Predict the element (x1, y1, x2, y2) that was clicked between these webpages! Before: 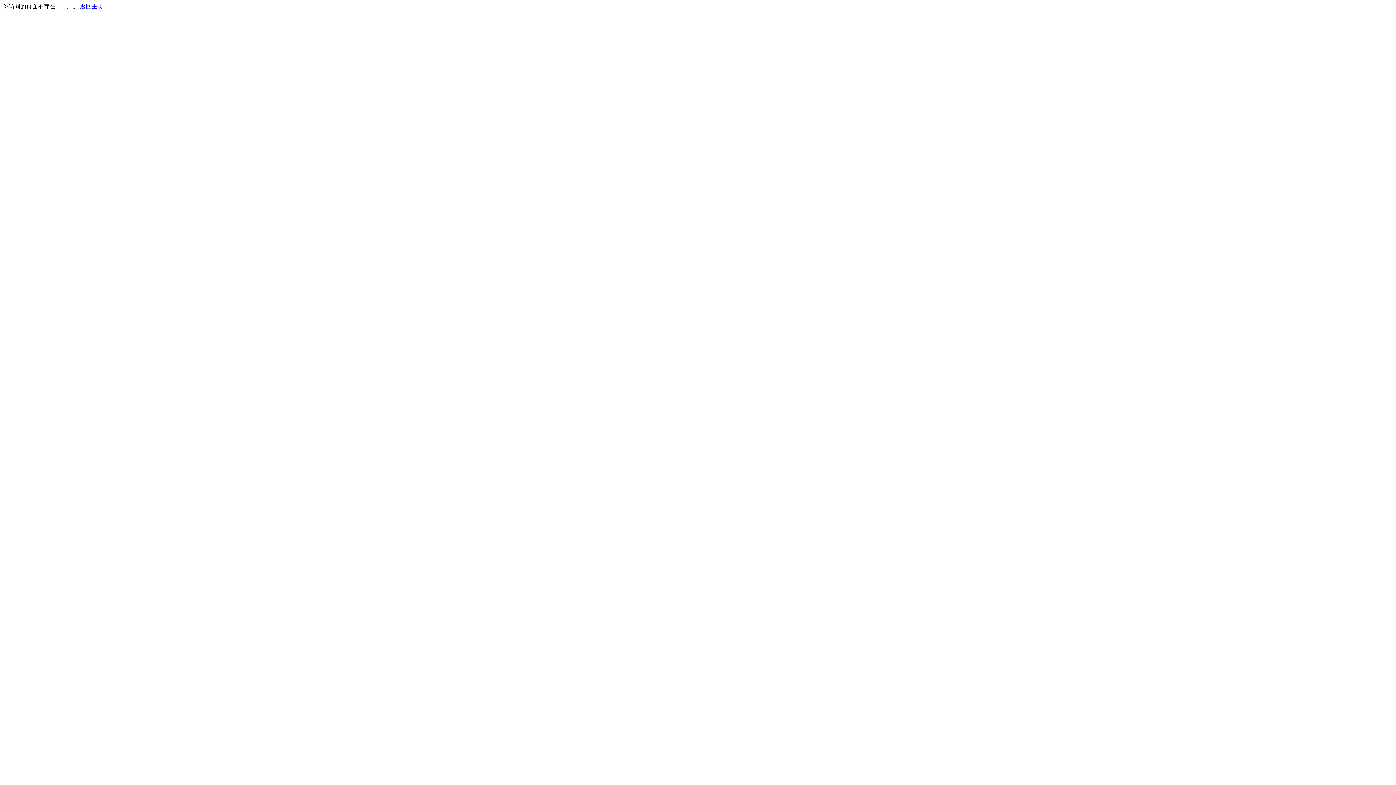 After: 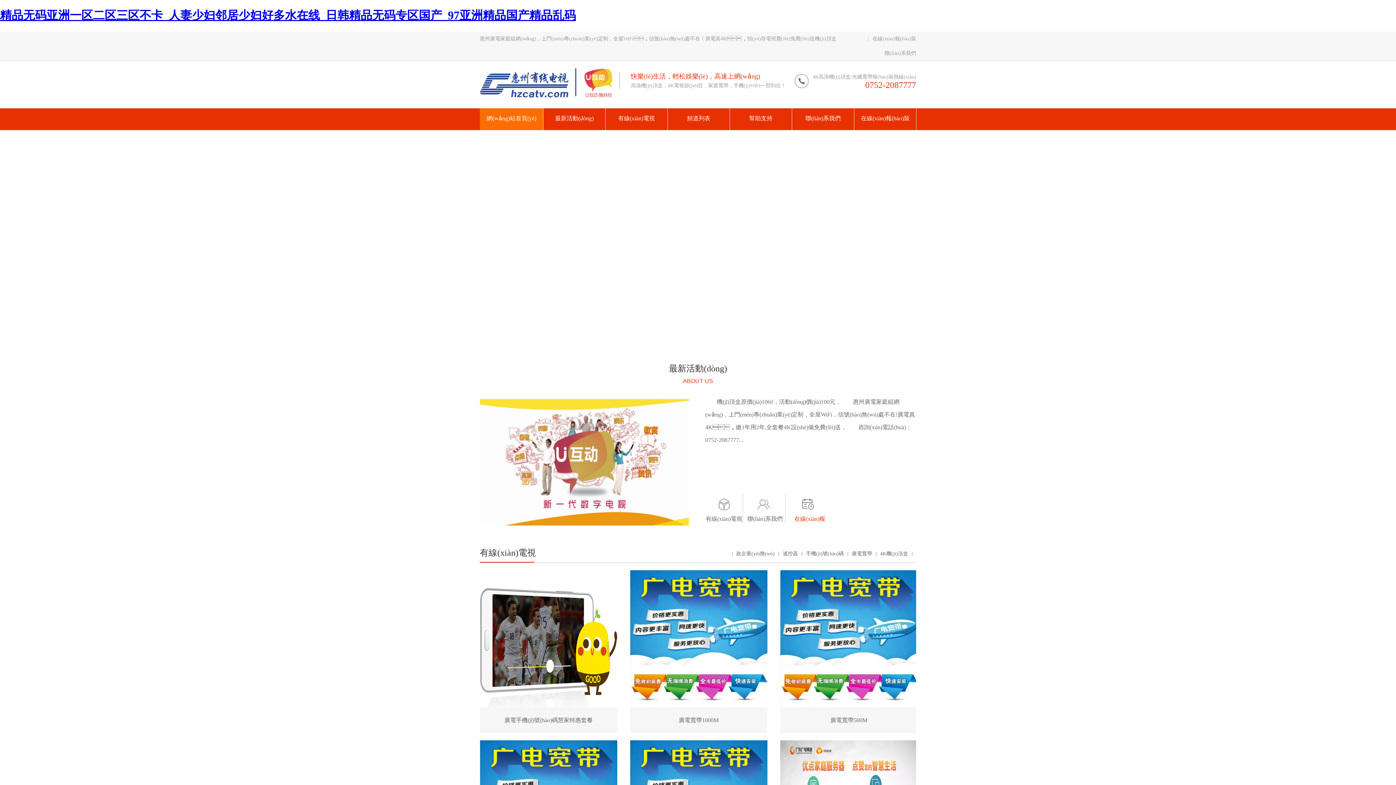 Action: label: 返回主页 bbox: (80, 3, 103, 9)